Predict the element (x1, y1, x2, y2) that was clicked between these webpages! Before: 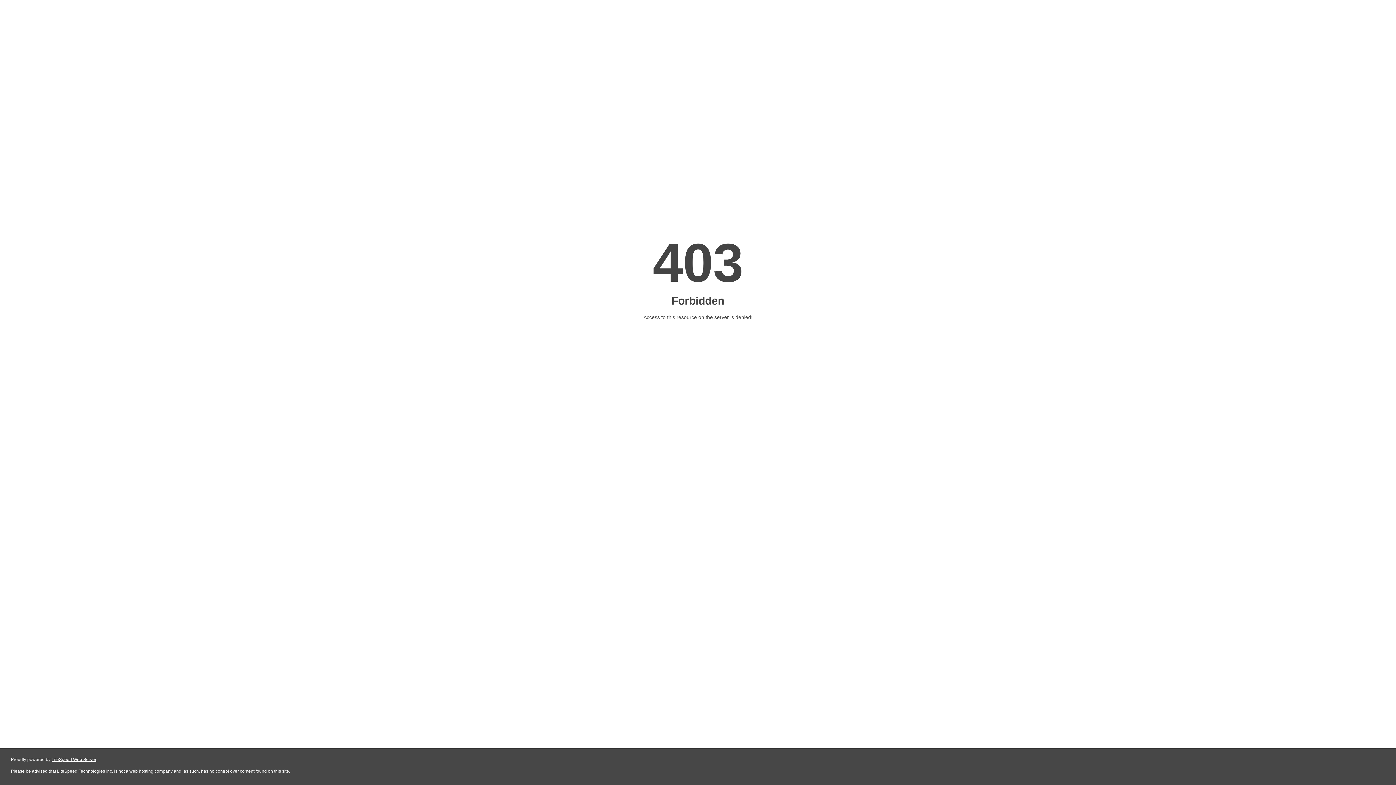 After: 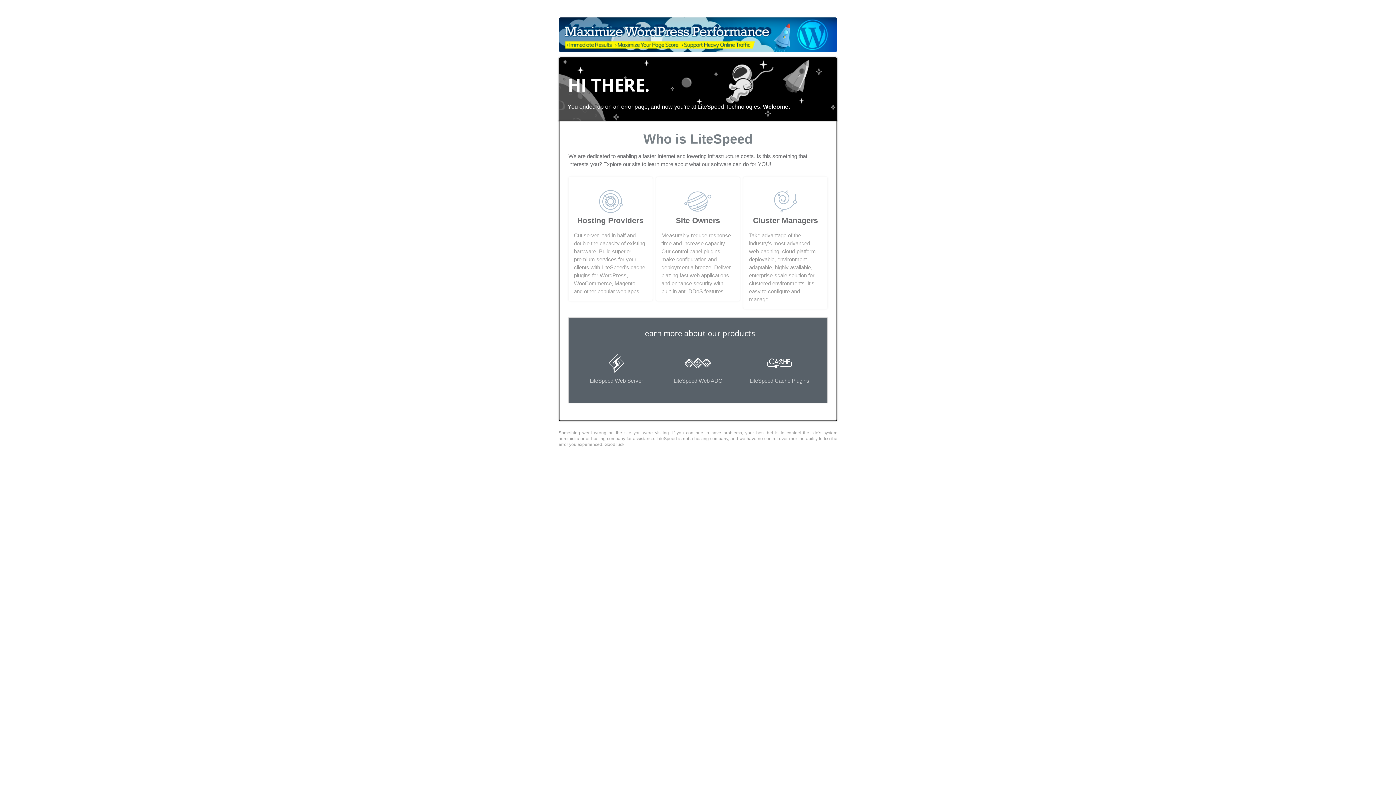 Action: bbox: (51, 757, 96, 762) label: LiteSpeed Web Server